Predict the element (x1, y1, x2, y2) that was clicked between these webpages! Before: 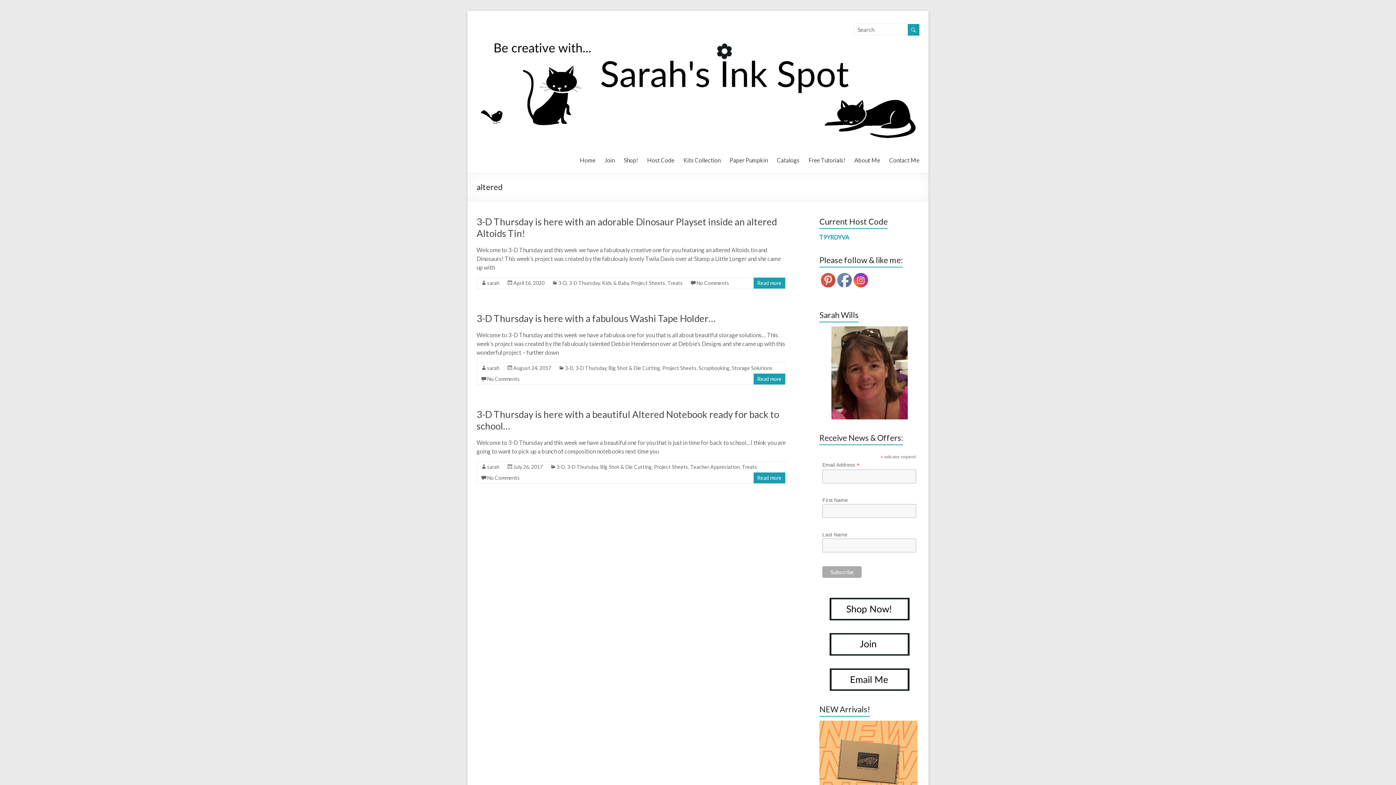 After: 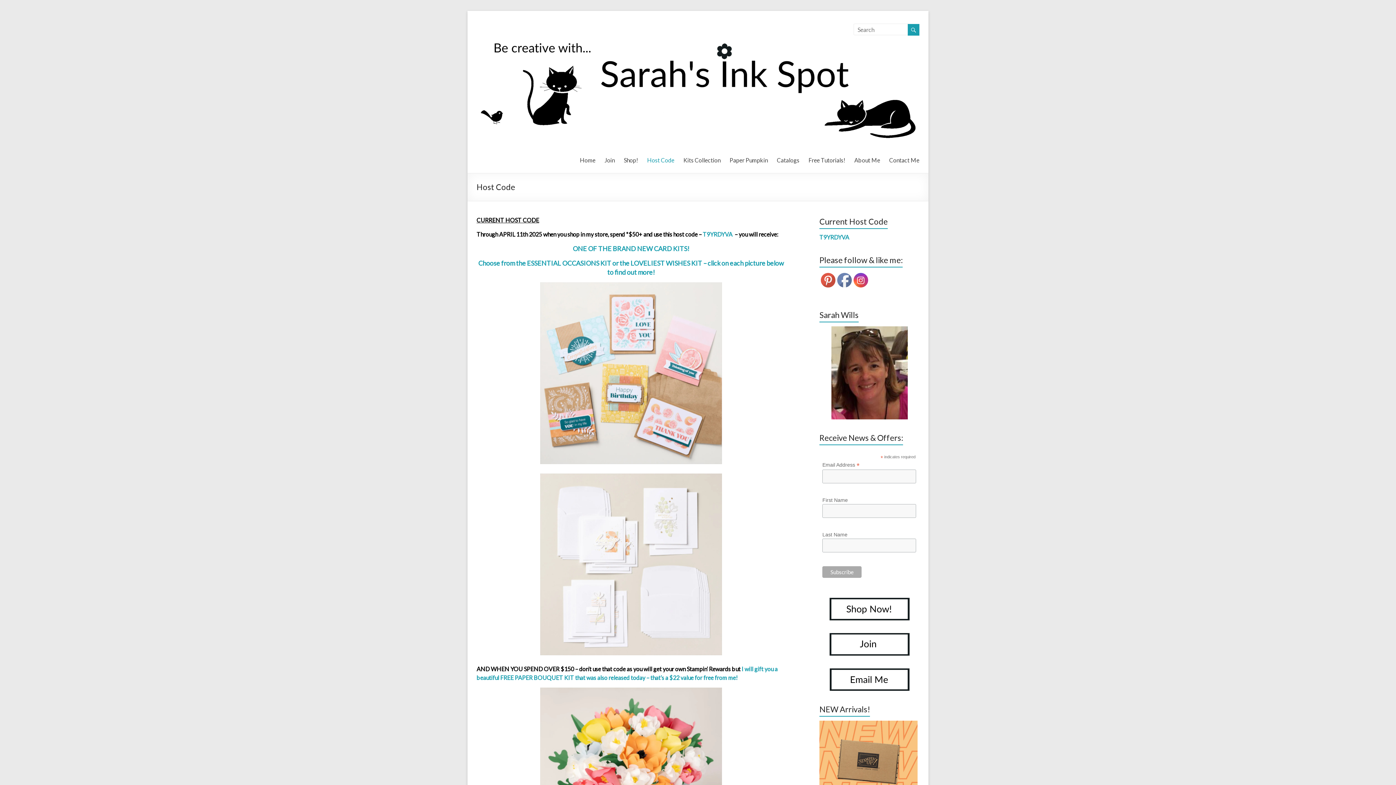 Action: bbox: (647, 150, 674, 167) label: Host Code